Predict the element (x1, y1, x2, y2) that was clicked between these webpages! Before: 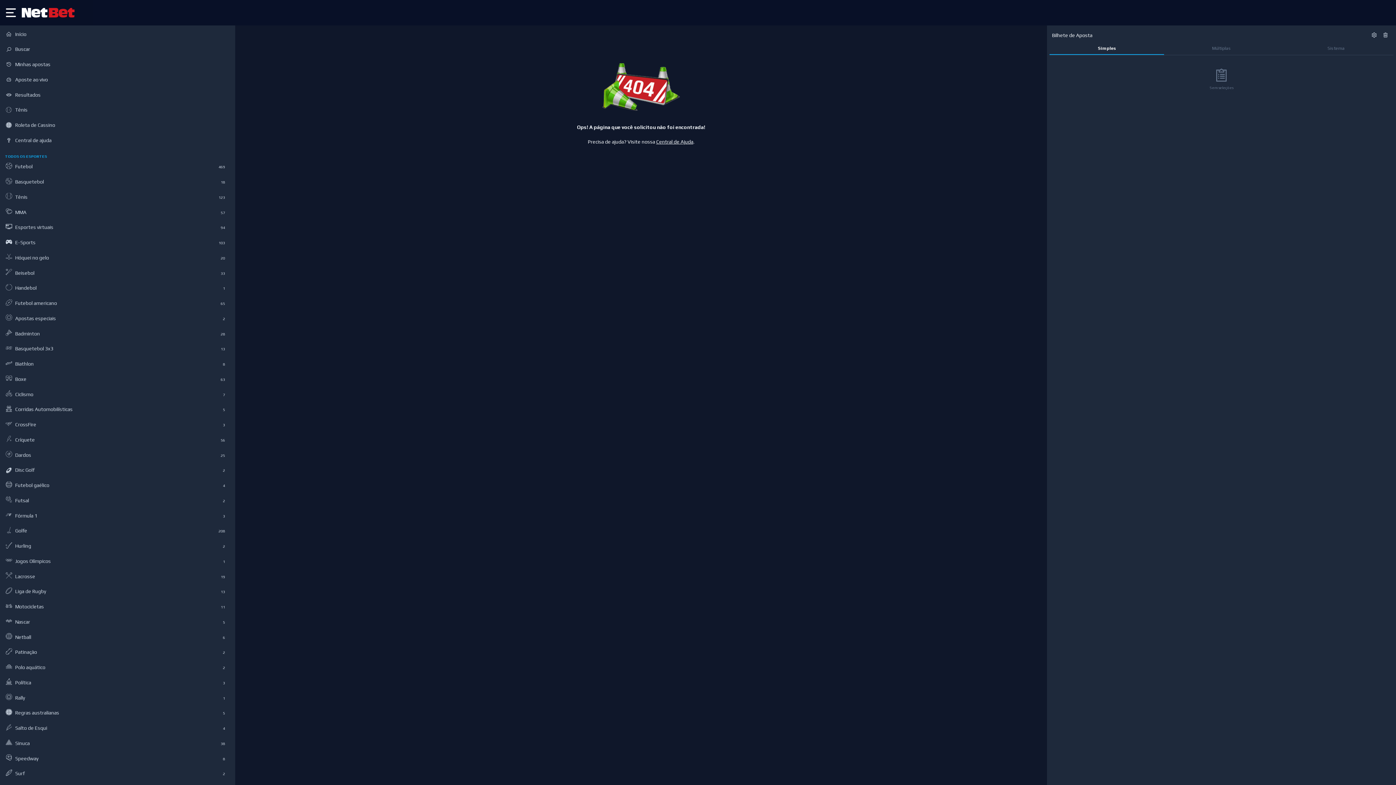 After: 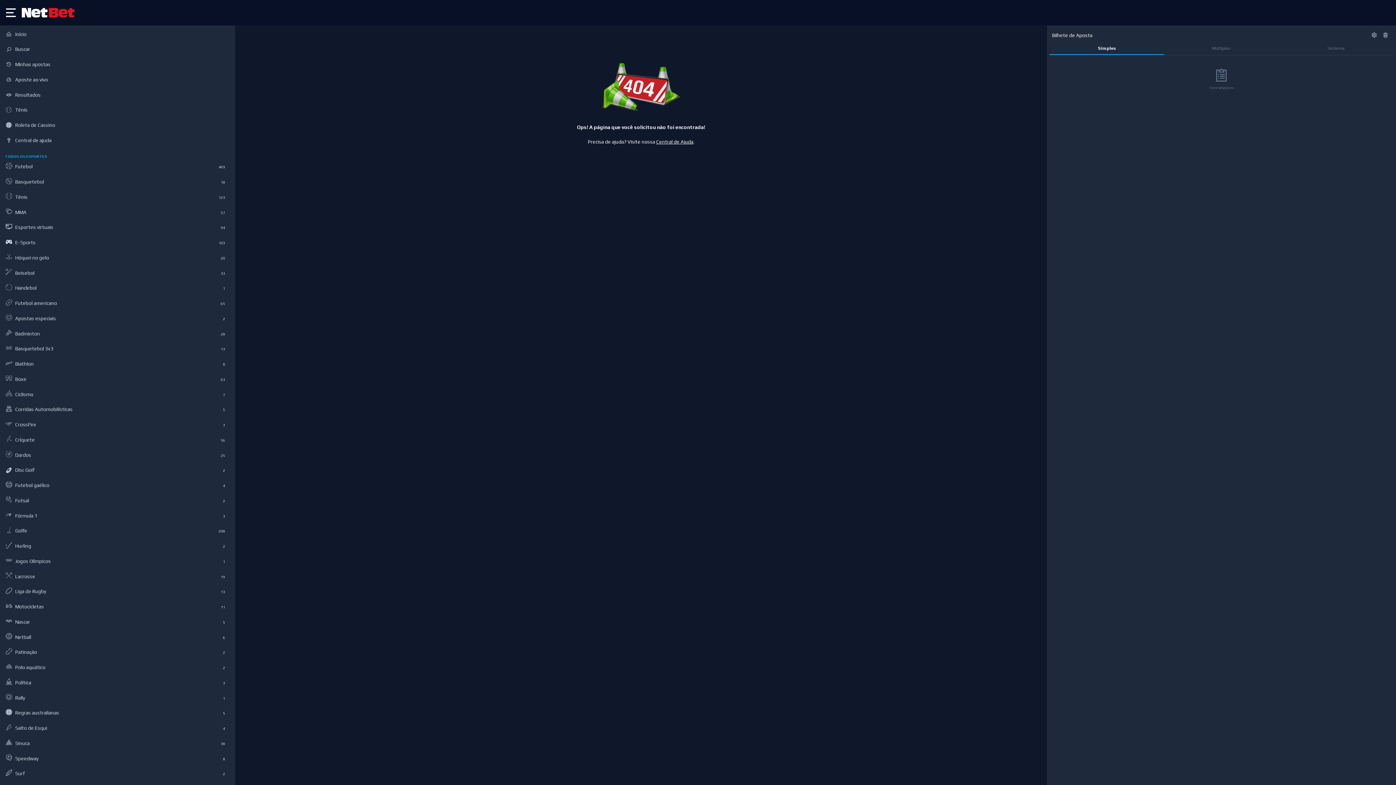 Action: label: Múltiplas bbox: (1164, 43, 1279, 54)